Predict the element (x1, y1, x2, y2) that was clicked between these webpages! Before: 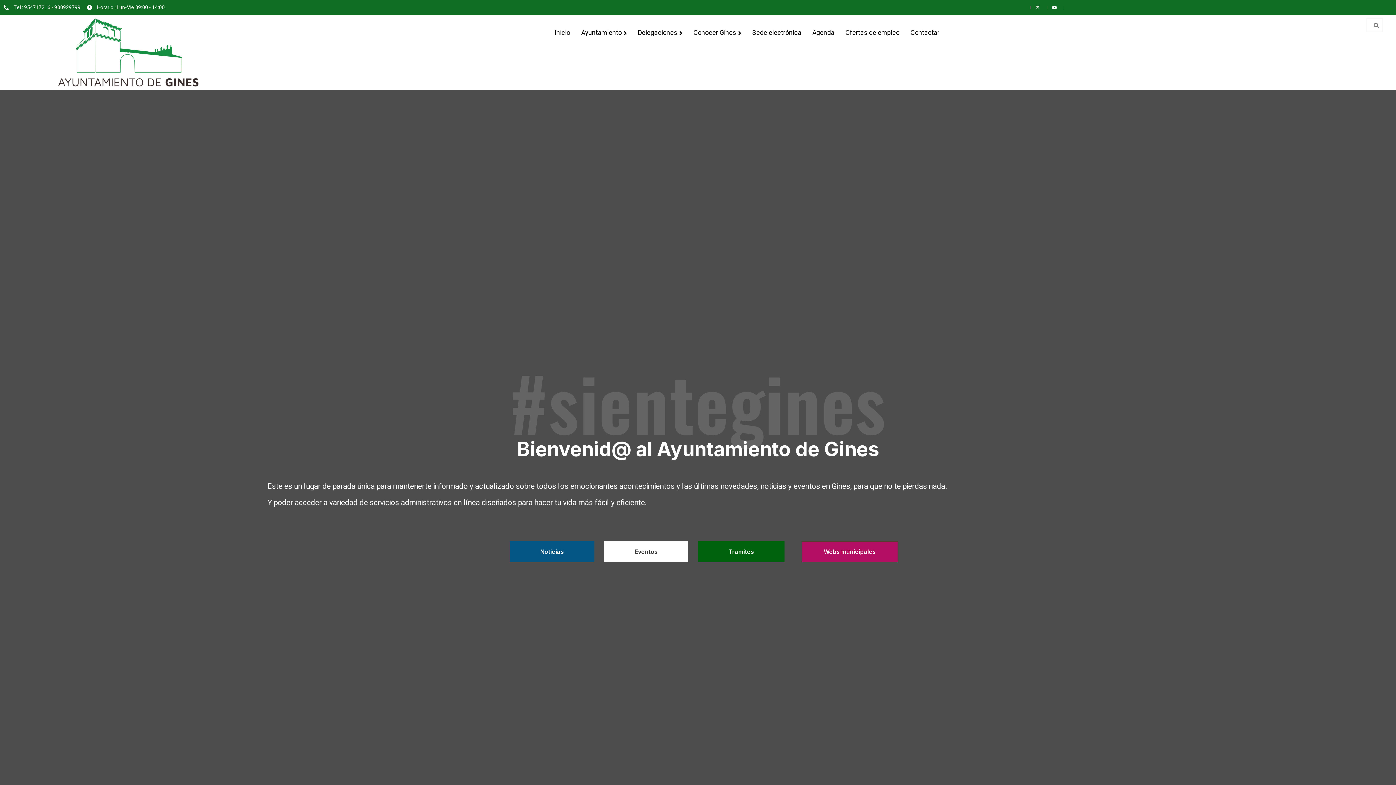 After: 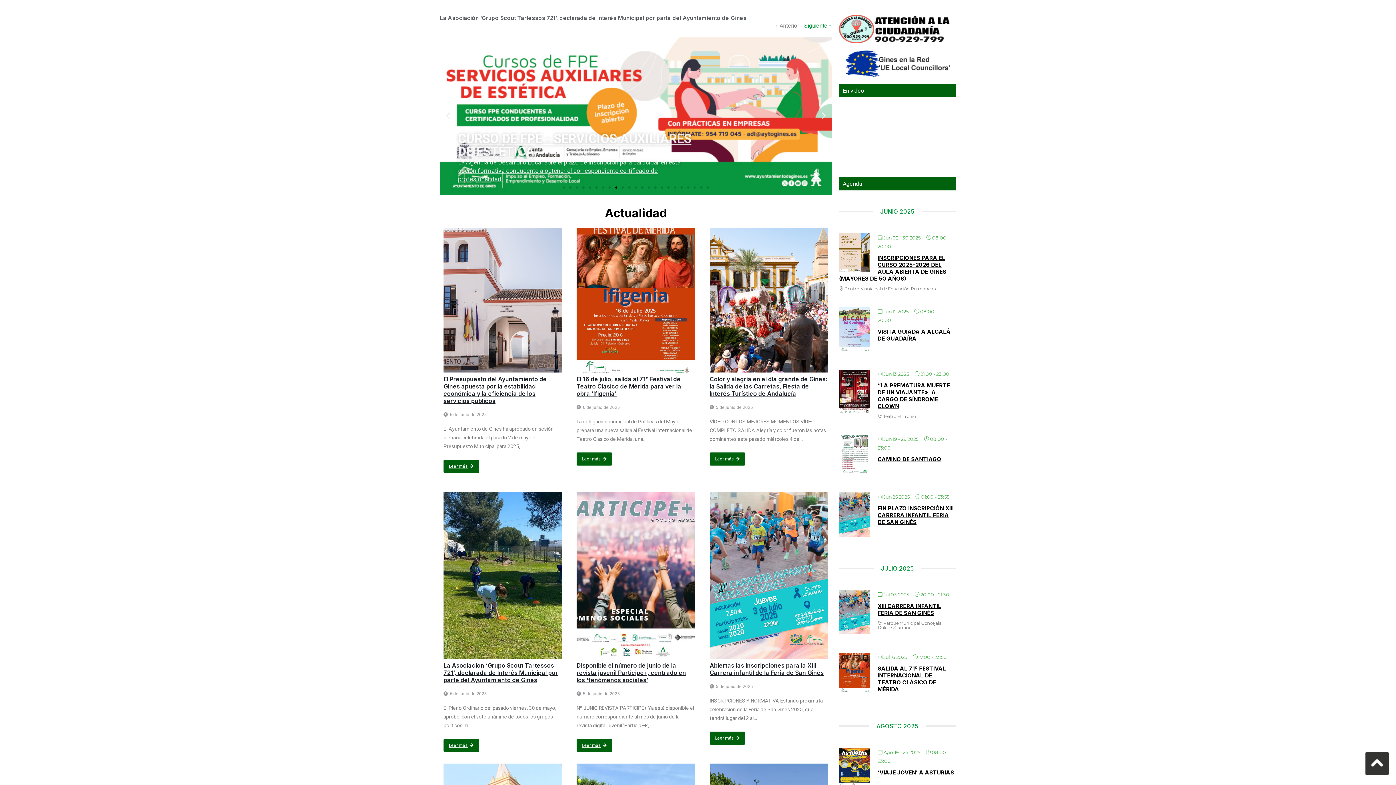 Action: bbox: (509, 541, 594, 562) label: Noticias